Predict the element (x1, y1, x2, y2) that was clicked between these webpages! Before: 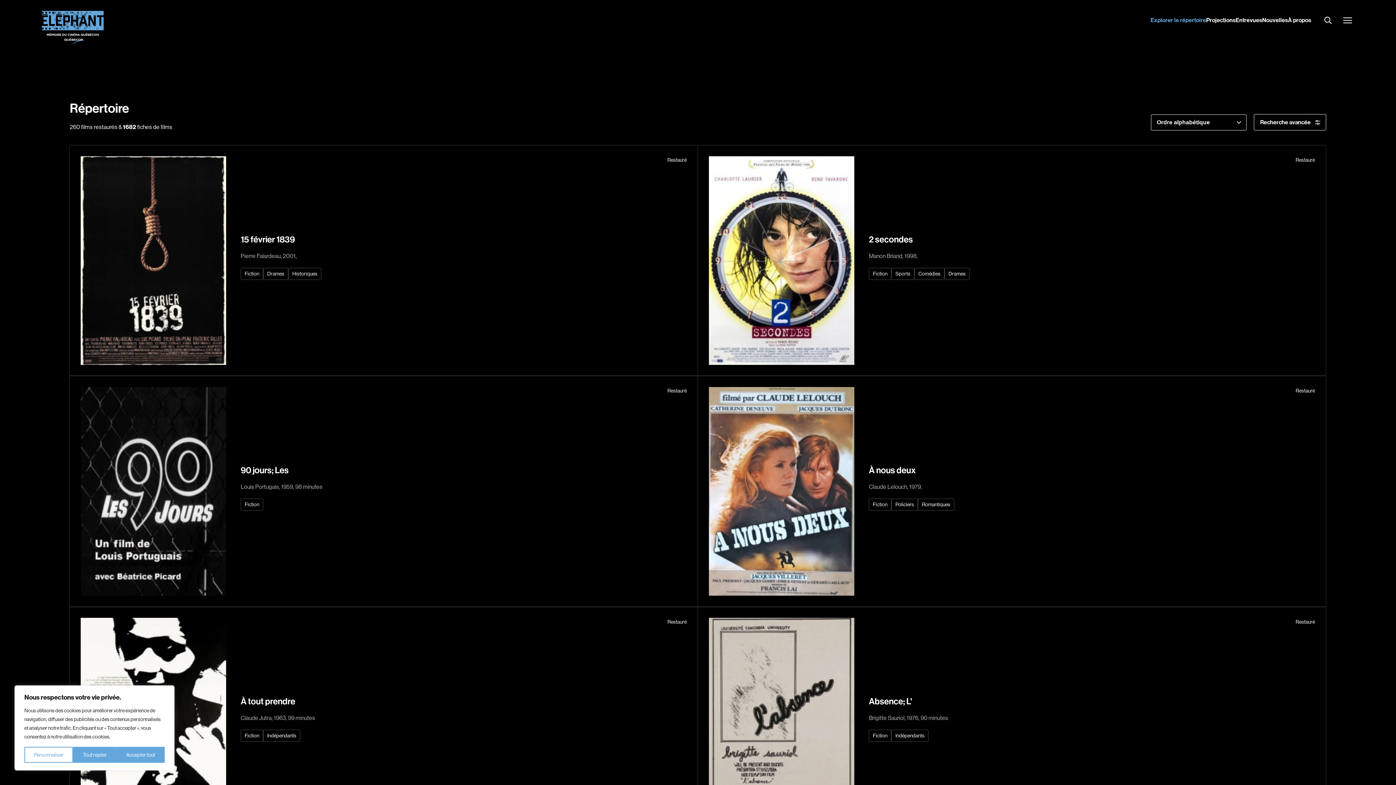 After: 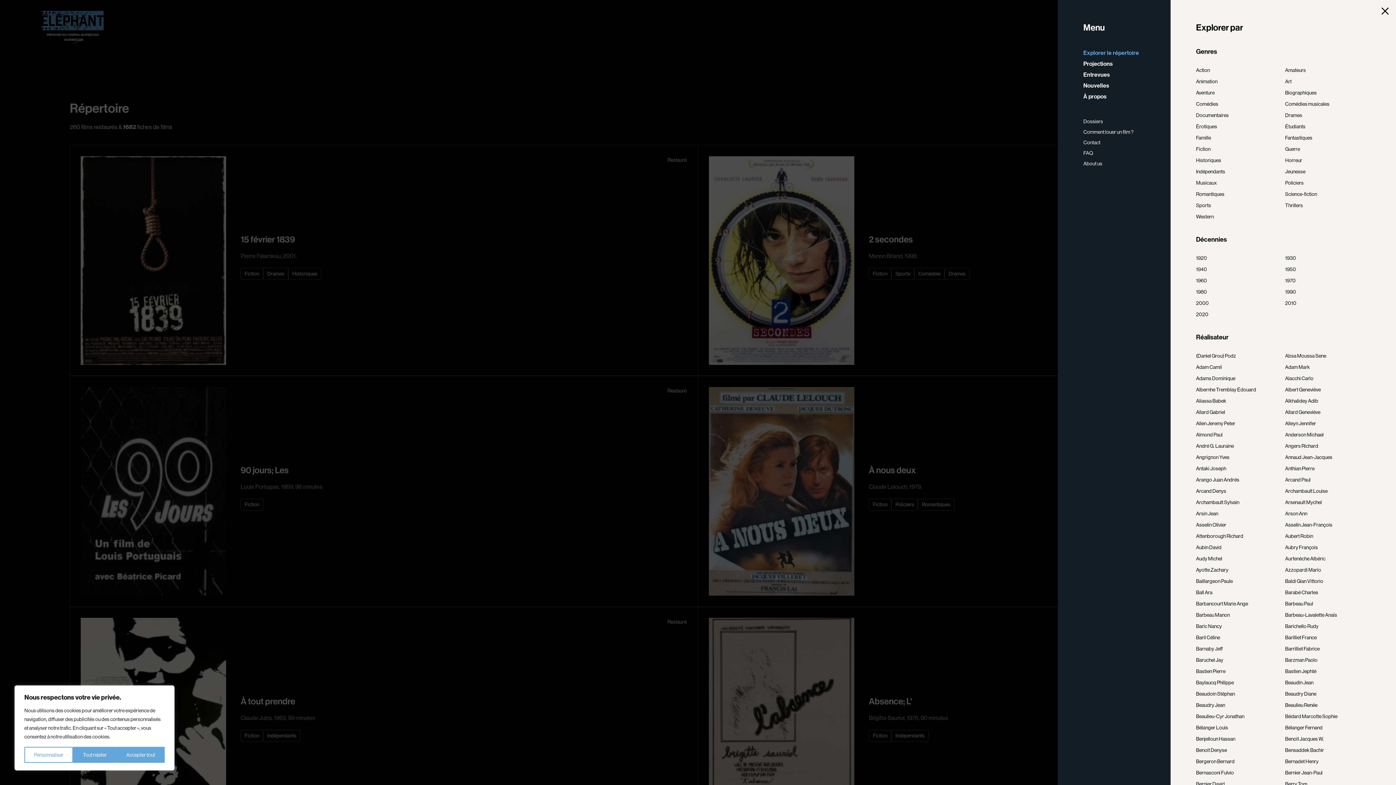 Action: bbox: (1341, 17, 1354, 24) label: Ouvrir le menu latéral